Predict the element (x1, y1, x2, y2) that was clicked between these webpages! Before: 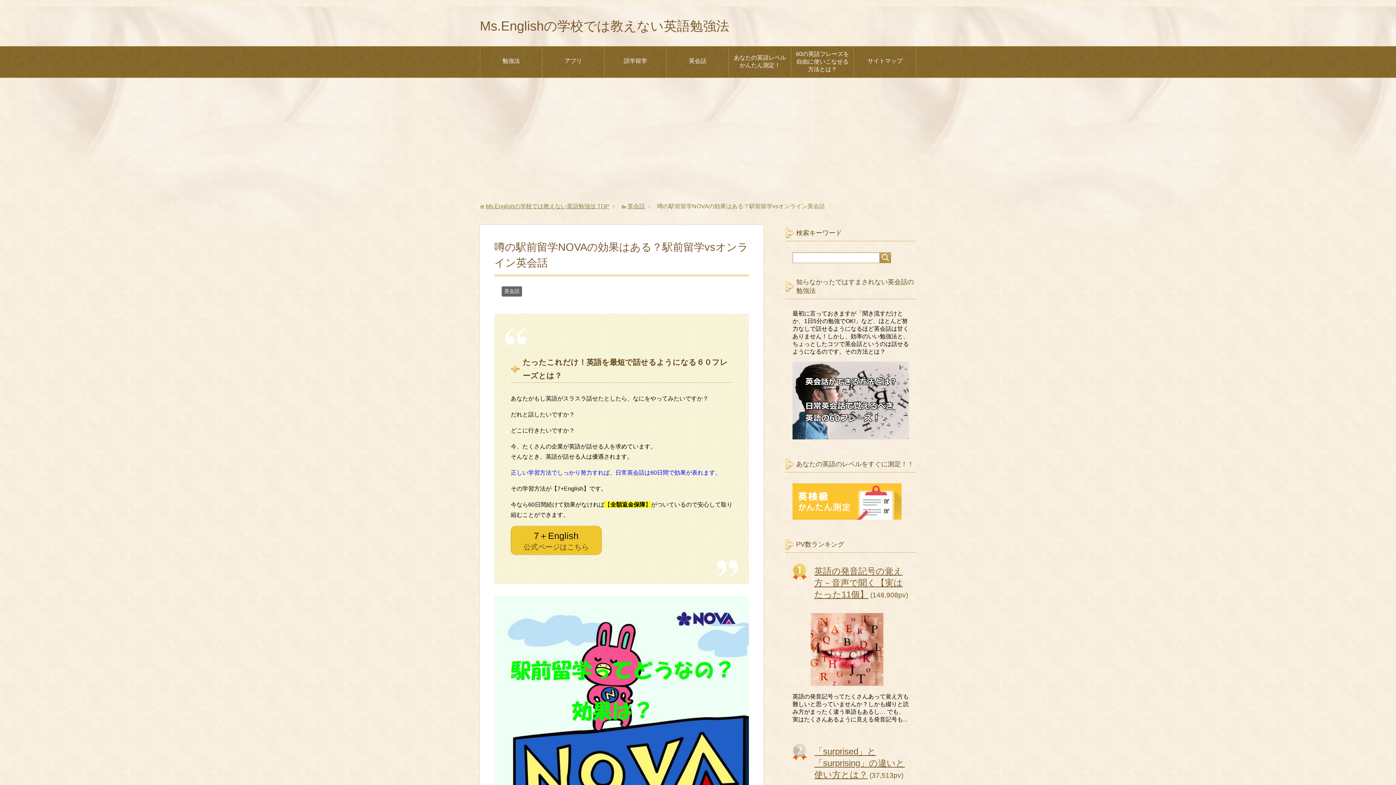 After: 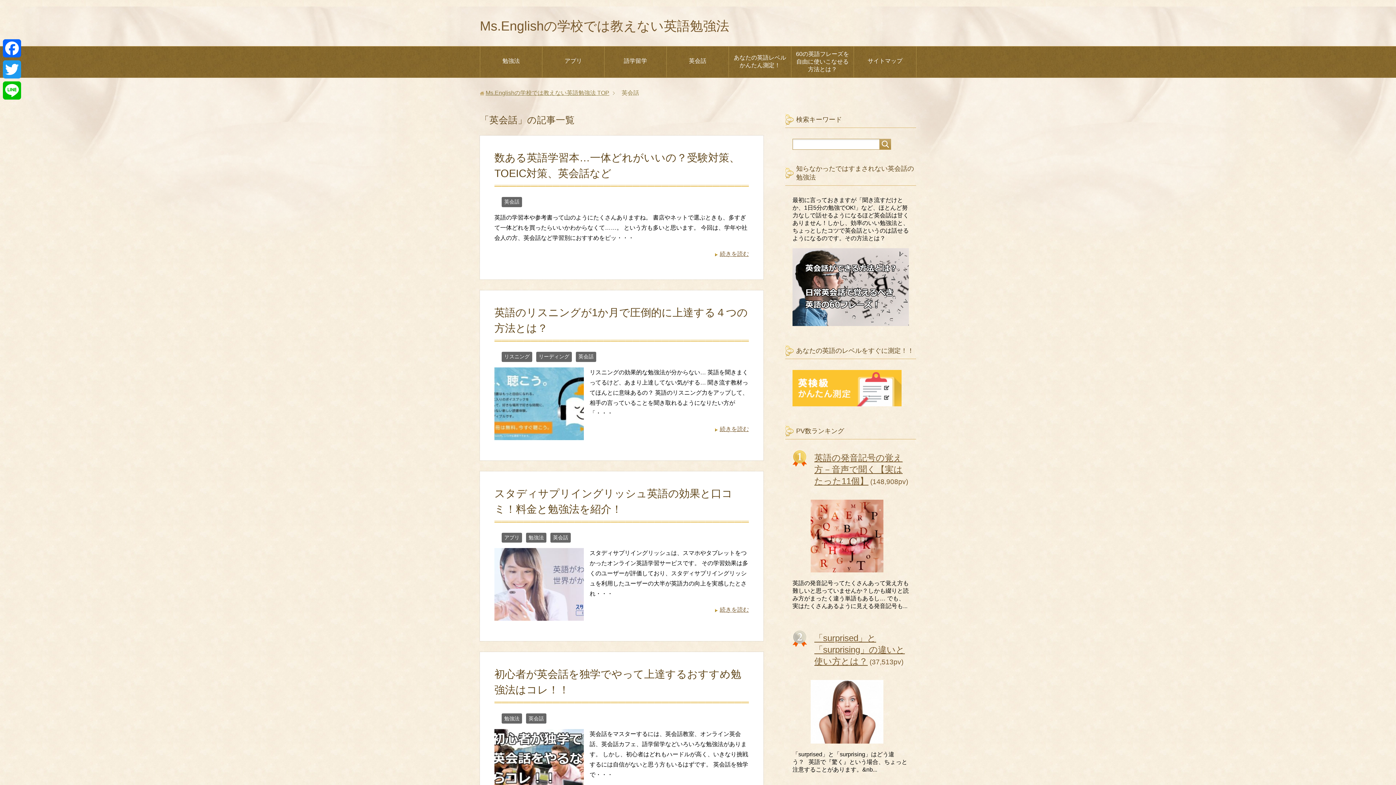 Action: bbox: (627, 203, 645, 209) label: 英会話